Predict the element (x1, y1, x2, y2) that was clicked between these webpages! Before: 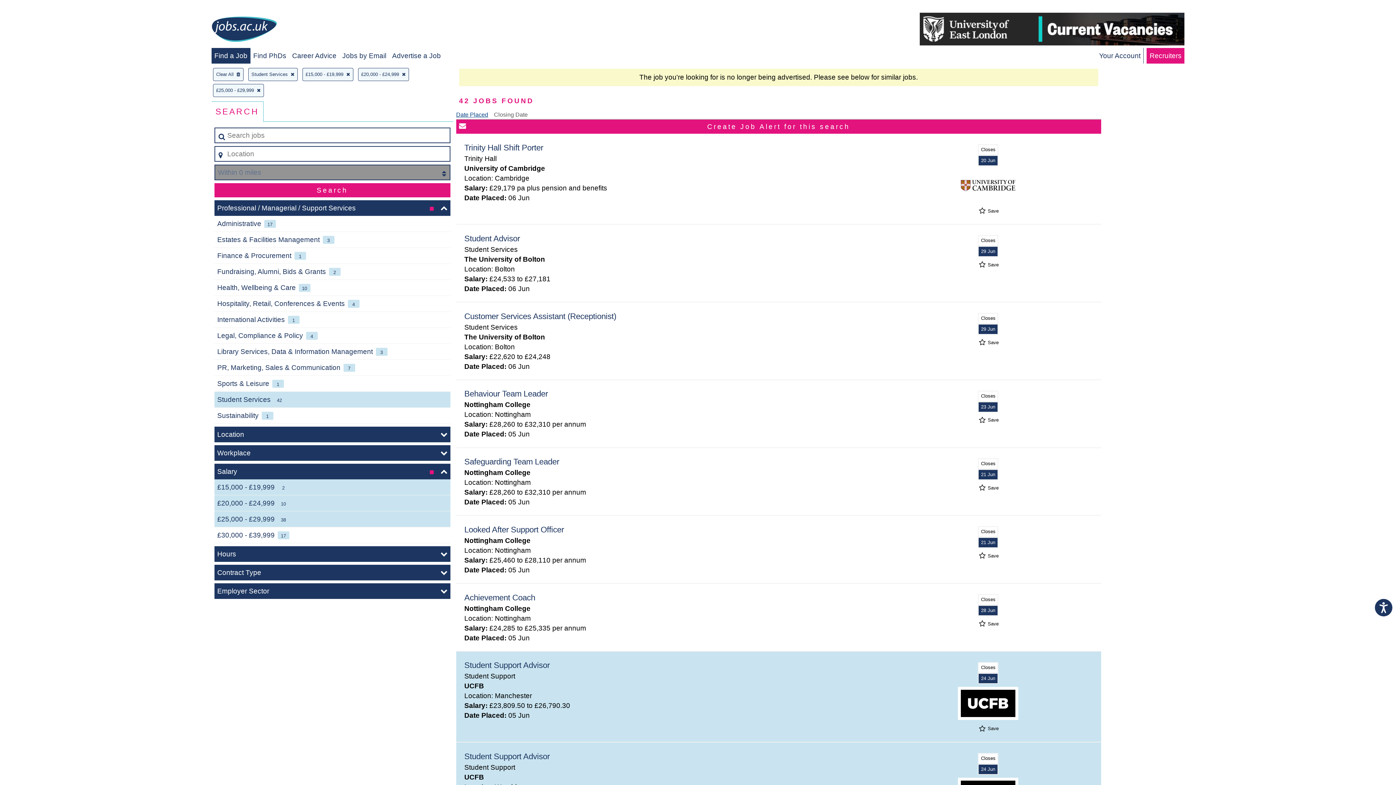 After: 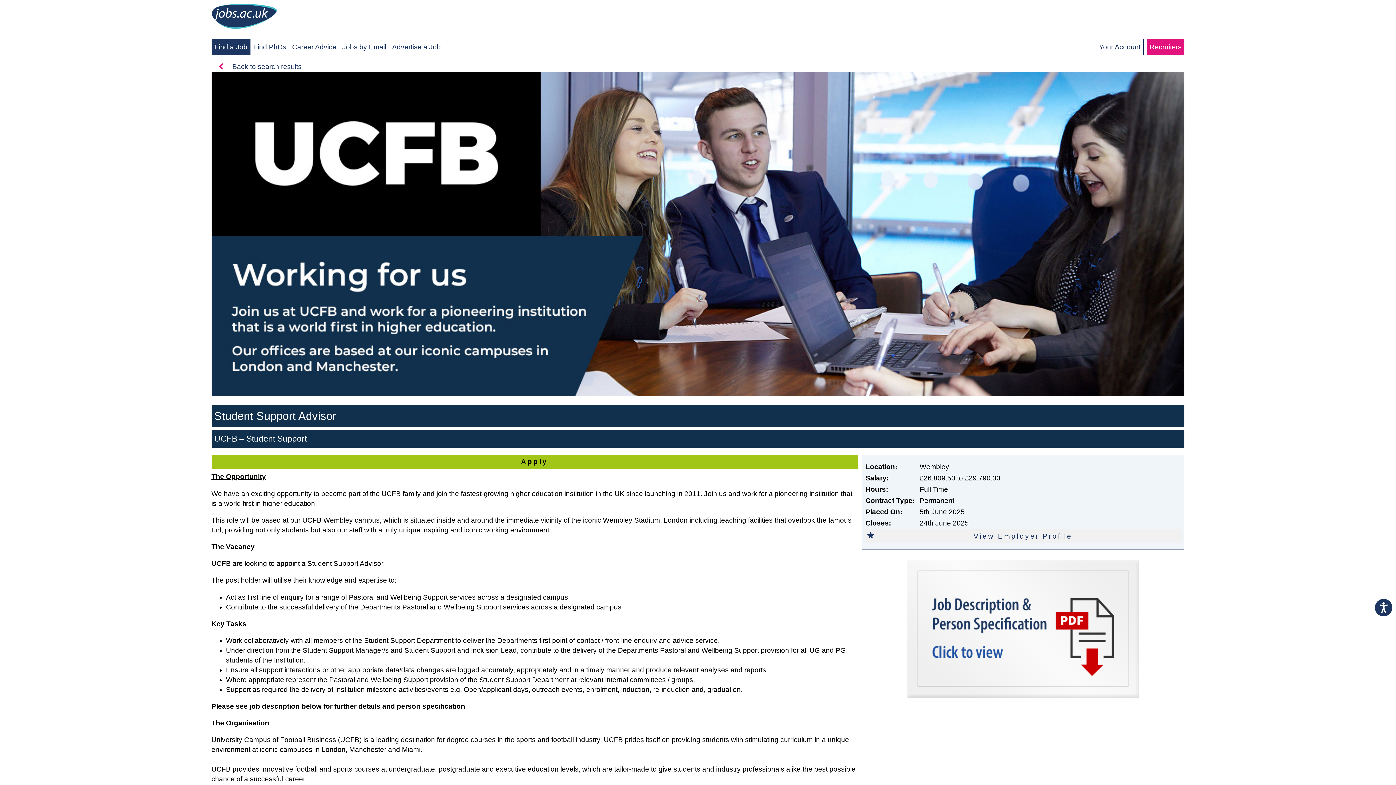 Action: label: Student Support Advisor bbox: (464, 752, 549, 761)